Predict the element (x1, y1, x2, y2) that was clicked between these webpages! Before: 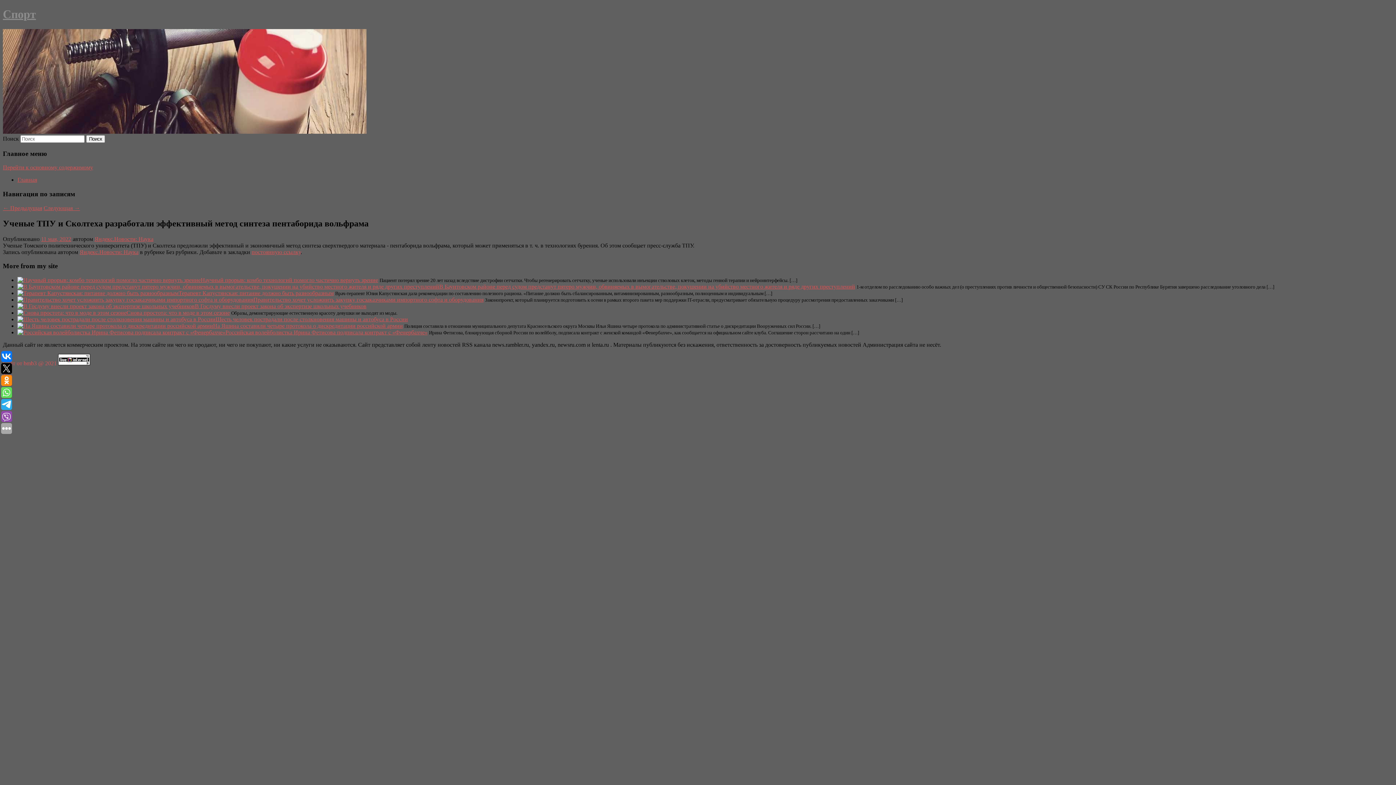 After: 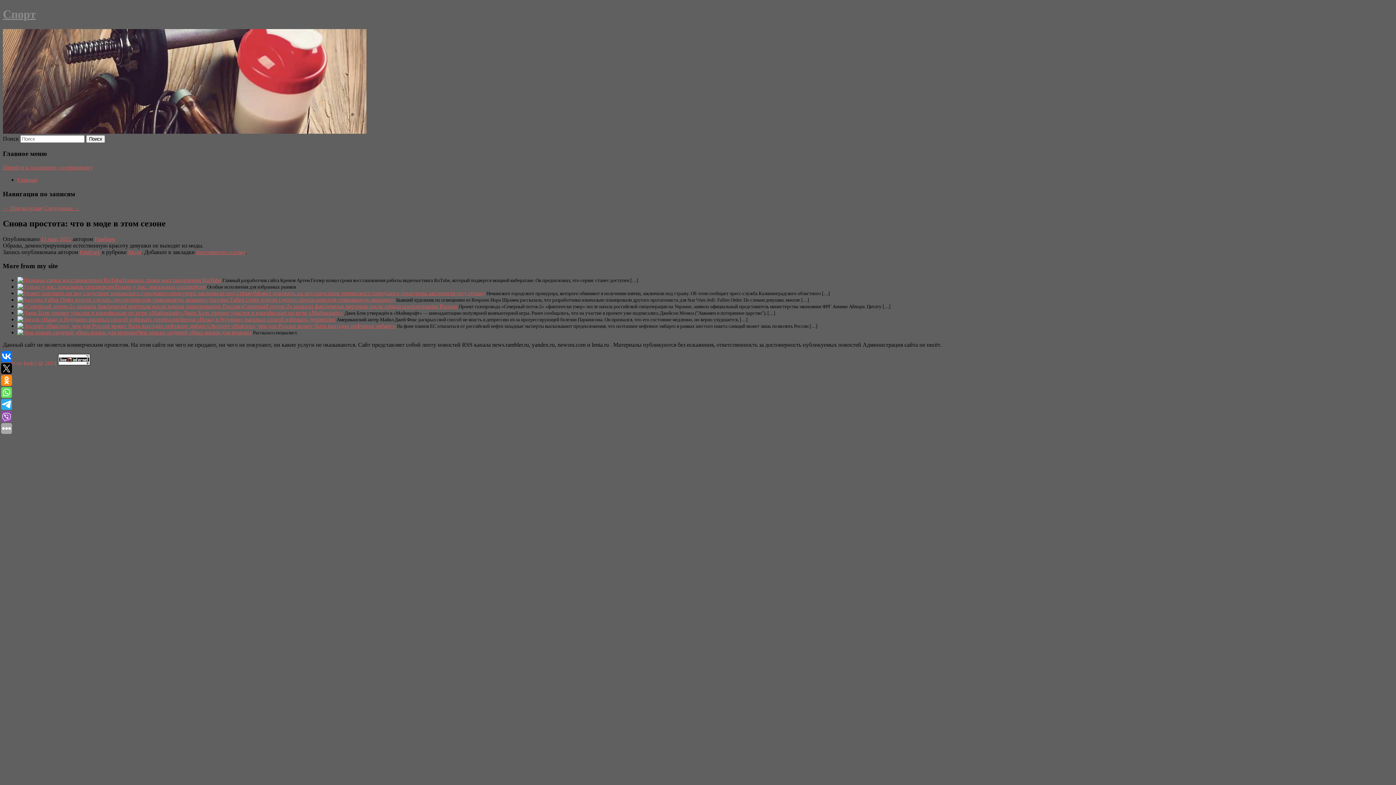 Action: bbox: (17, 309, 126, 316)